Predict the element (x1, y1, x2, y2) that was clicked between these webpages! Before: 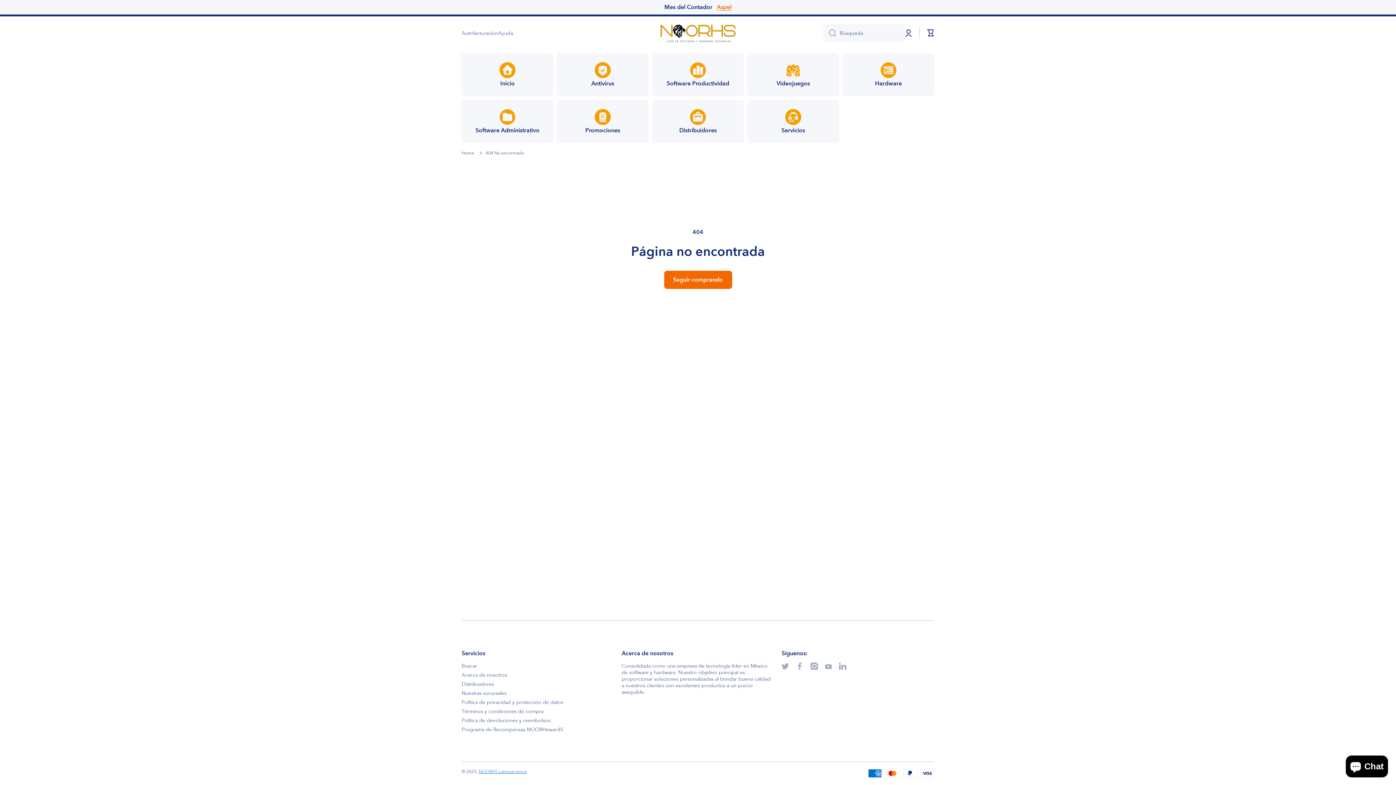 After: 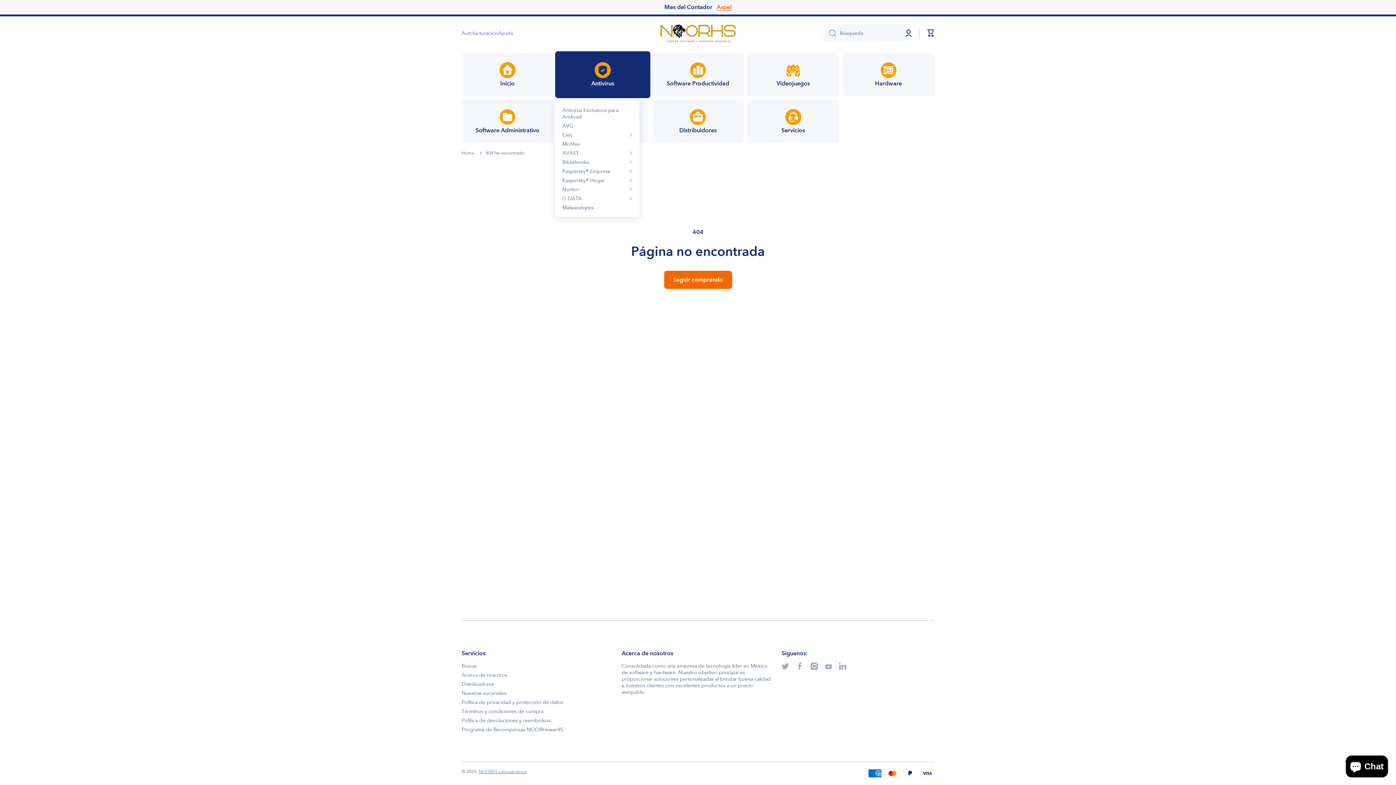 Action: label: Antivirus bbox: (557, 52, 648, 96)